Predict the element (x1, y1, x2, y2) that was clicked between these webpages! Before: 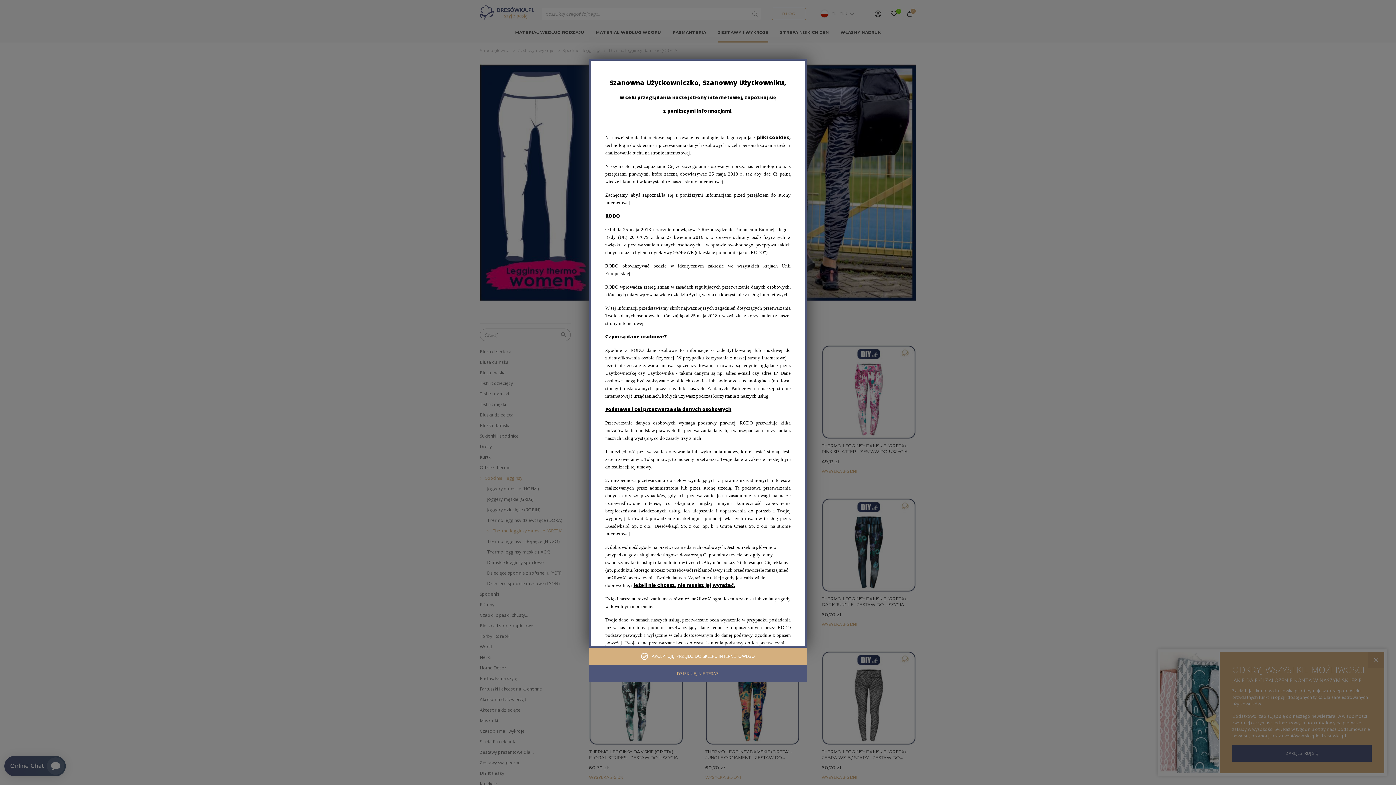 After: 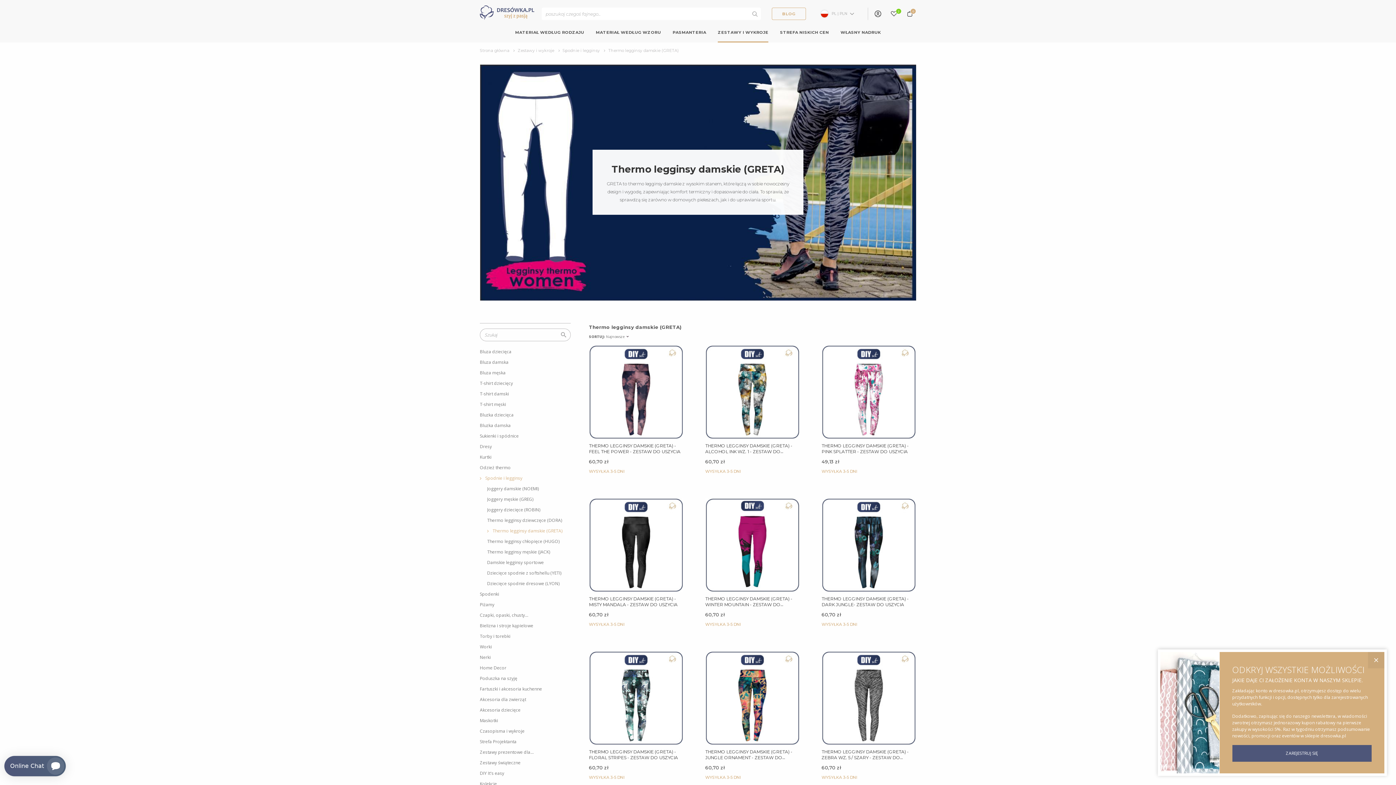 Action: label: AKCEPTUJĘ, PRZEJDŹ DO SKLEPU INTERNETOWEGO bbox: (589, 648, 807, 665)